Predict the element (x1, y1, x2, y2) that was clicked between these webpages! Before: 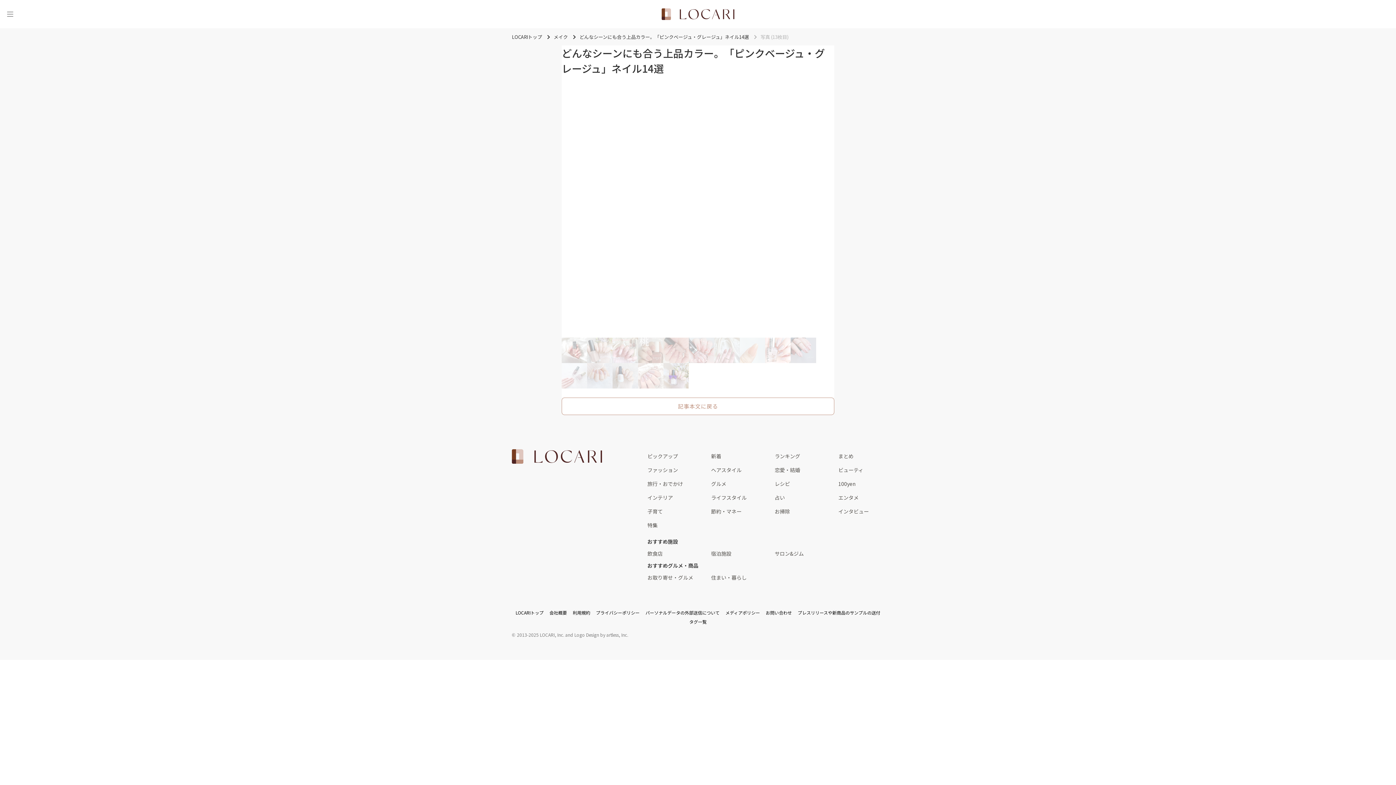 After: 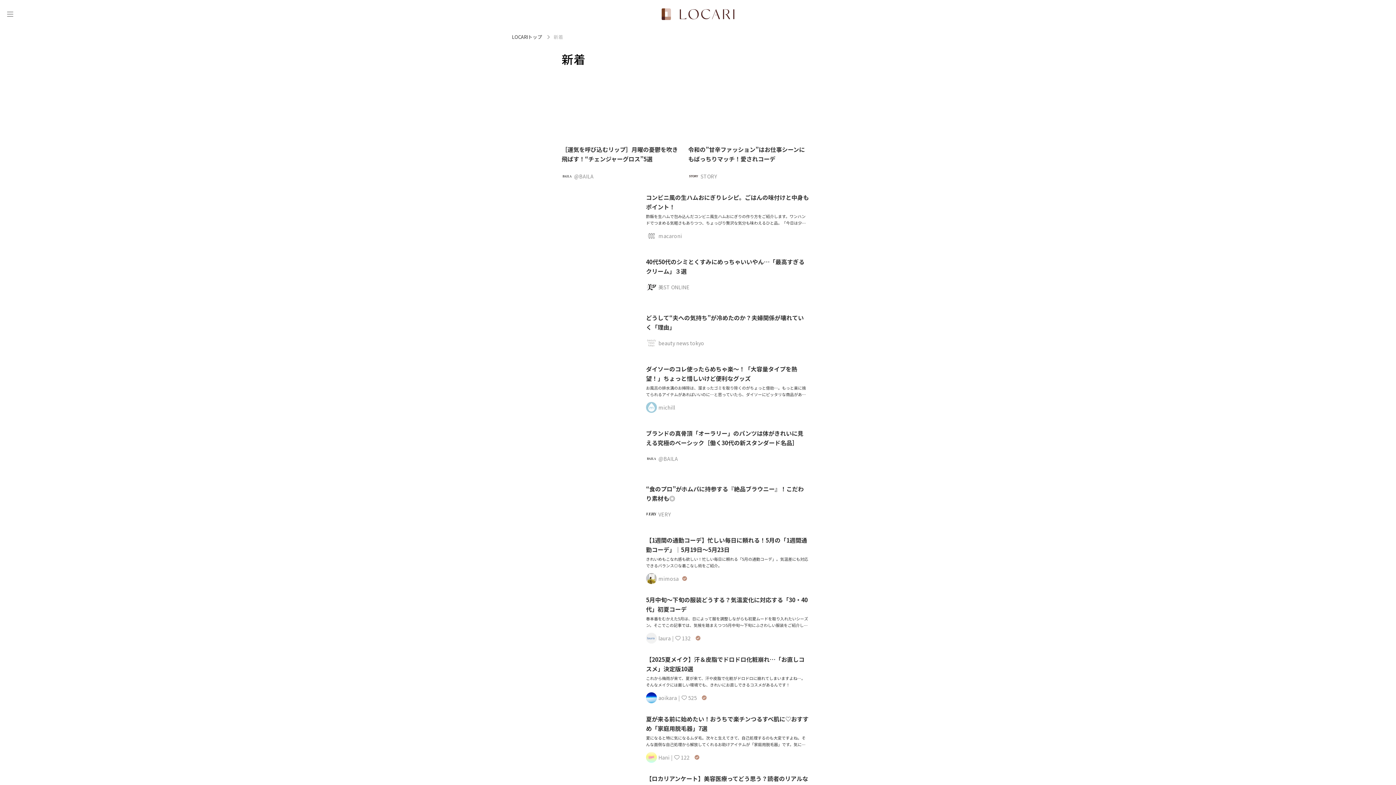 Action: label: 新着 bbox: (711, 449, 774, 463)